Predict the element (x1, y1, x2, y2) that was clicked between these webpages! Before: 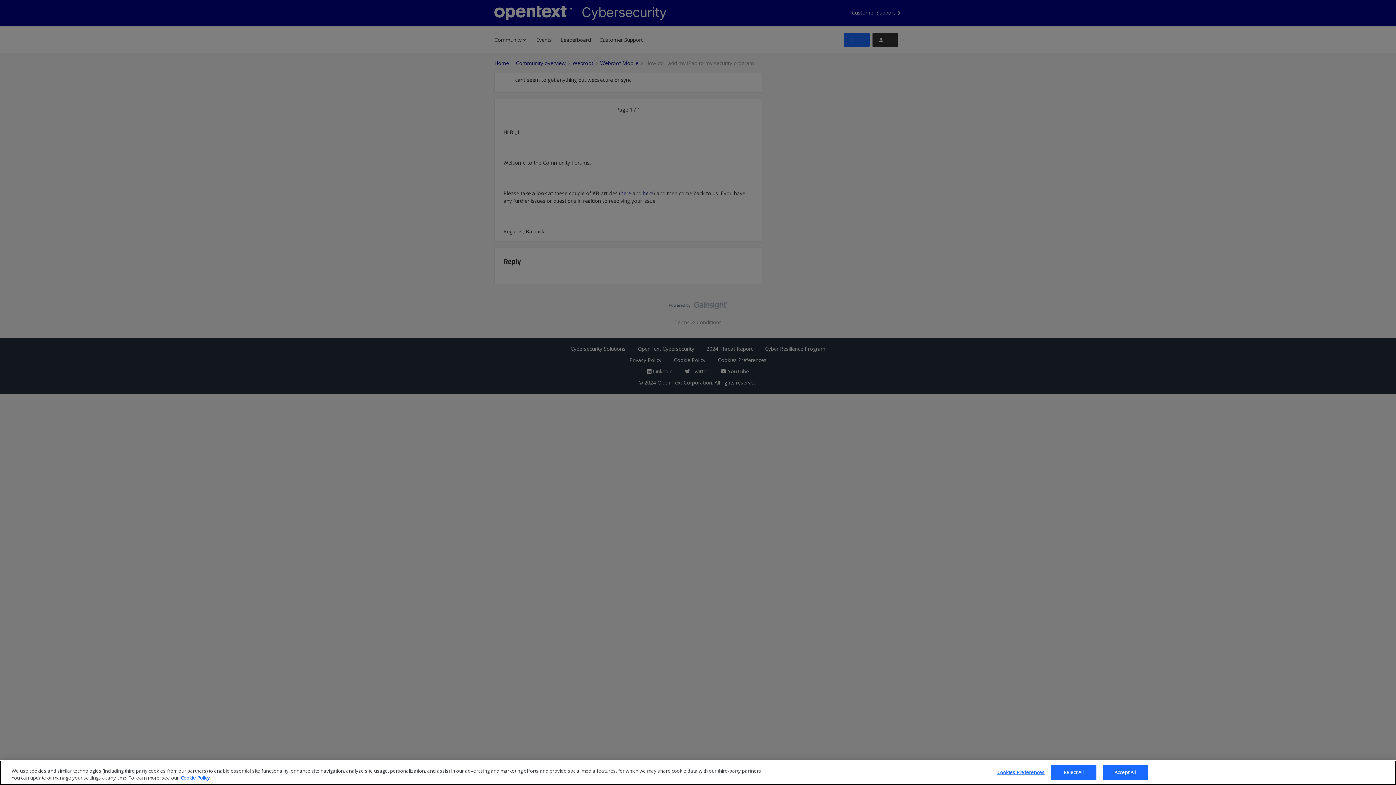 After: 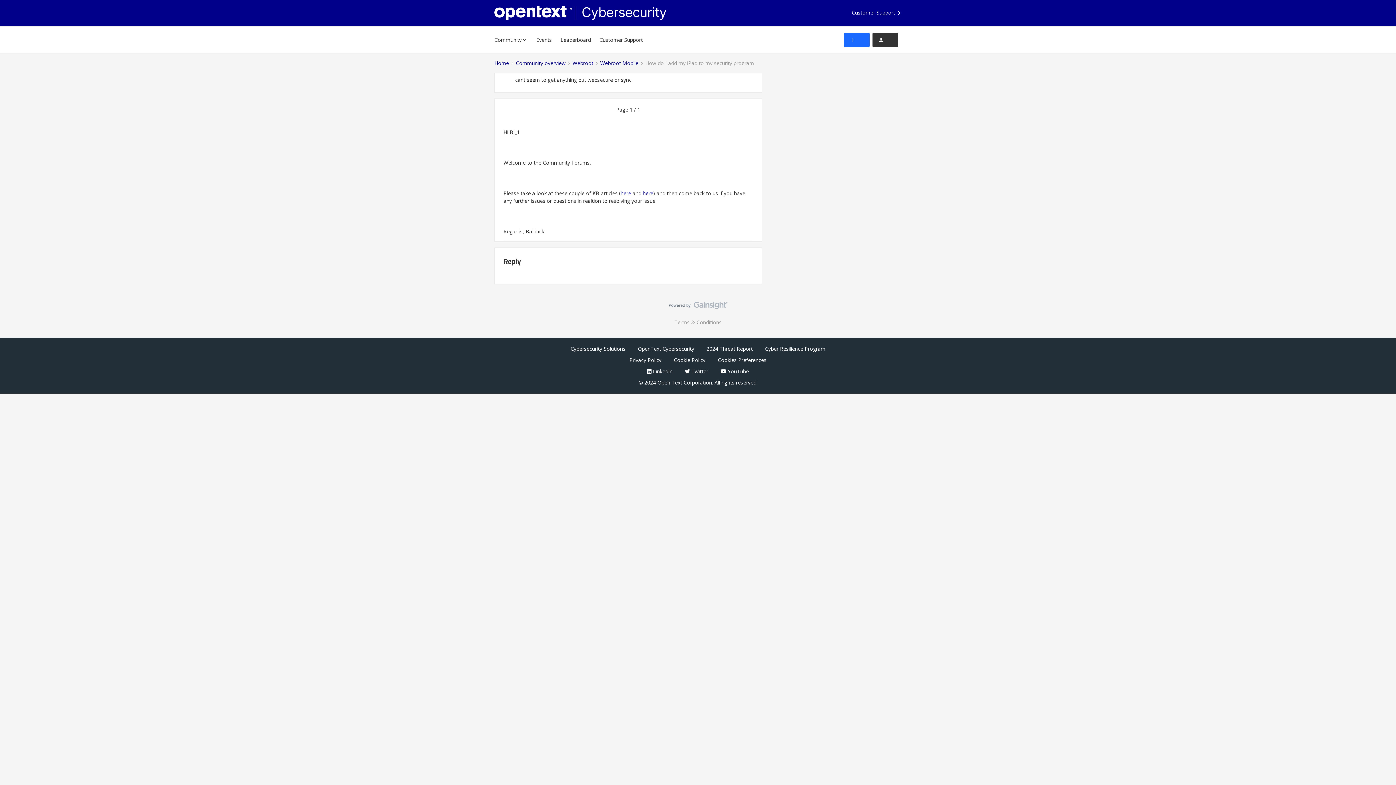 Action: bbox: (1102, 765, 1148, 780) label: Accept All